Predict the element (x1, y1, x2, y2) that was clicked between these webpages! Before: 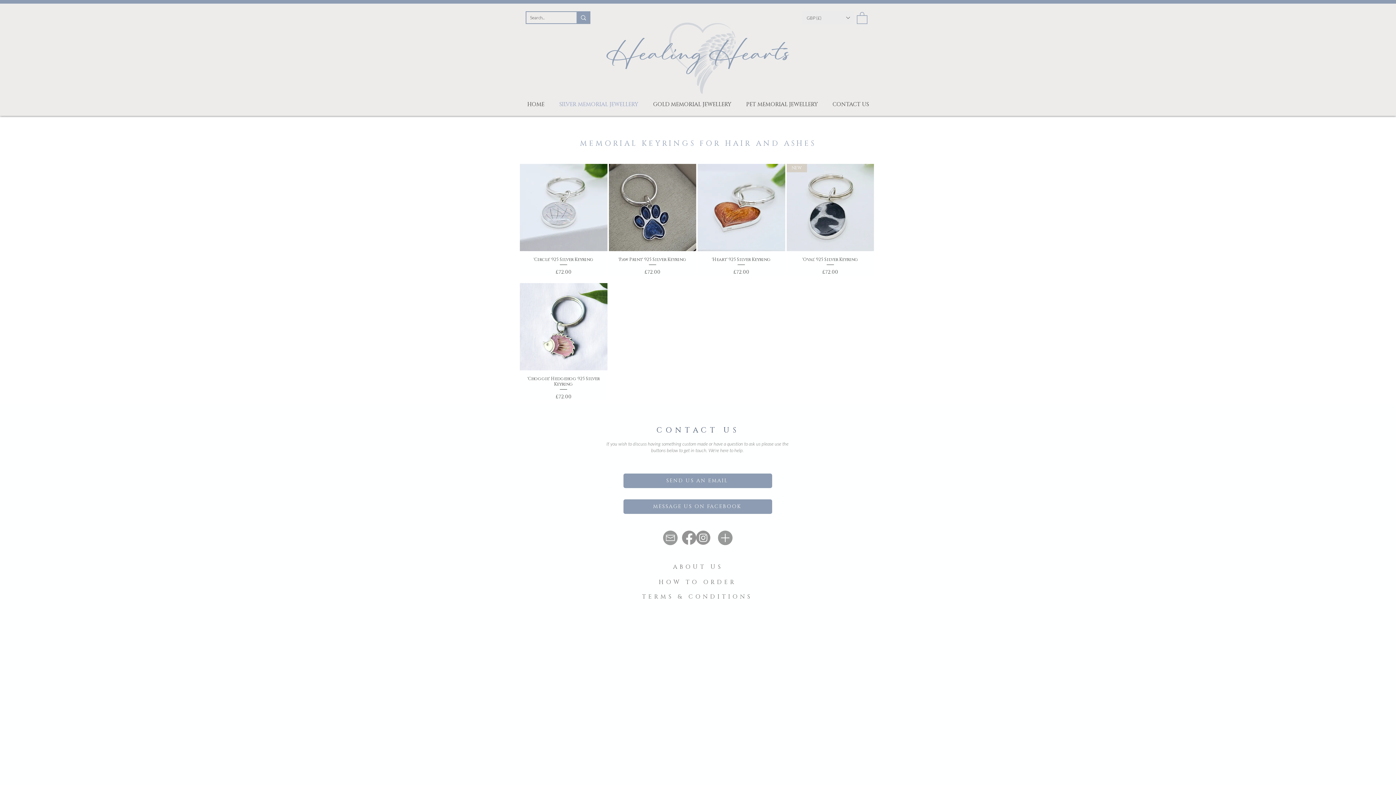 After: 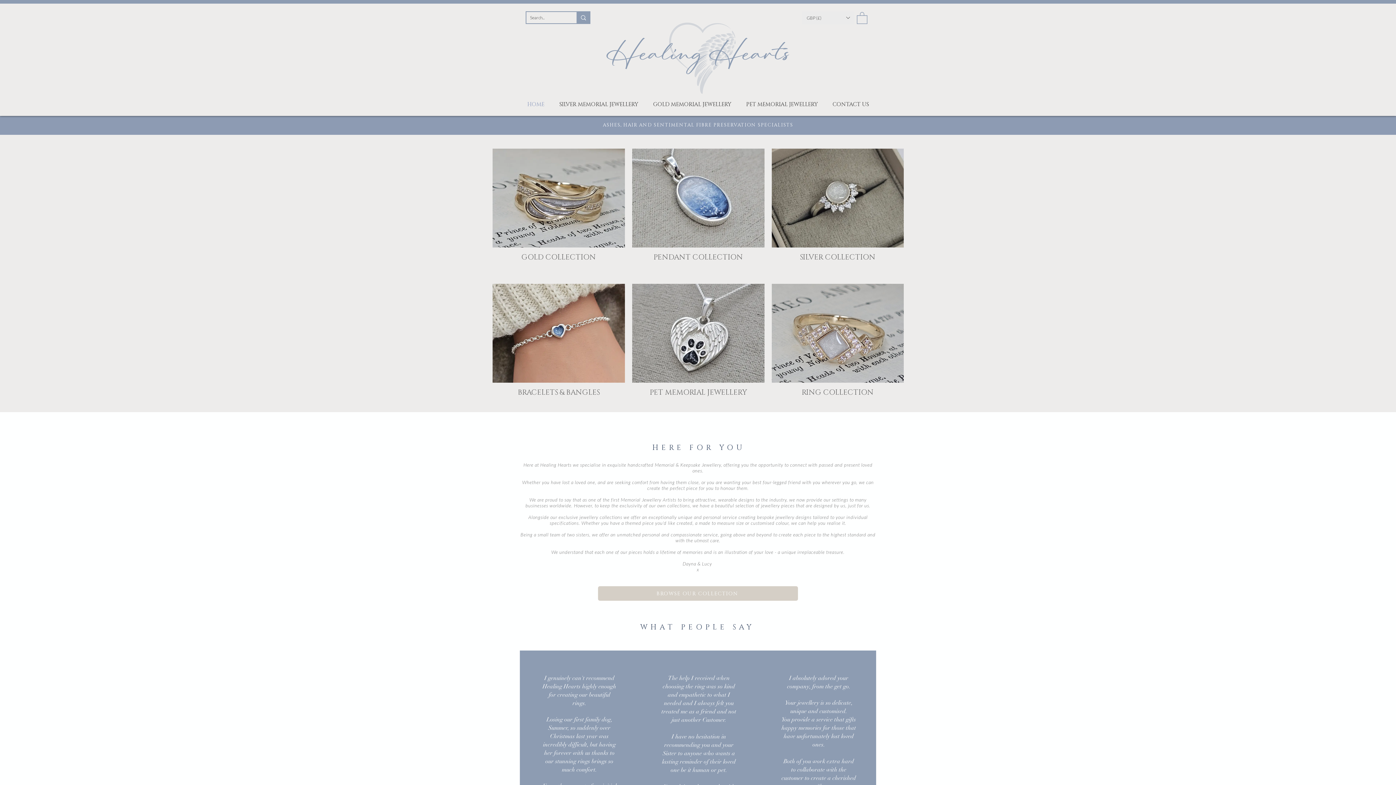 Action: label: ABOUT US bbox: (673, 563, 723, 571)